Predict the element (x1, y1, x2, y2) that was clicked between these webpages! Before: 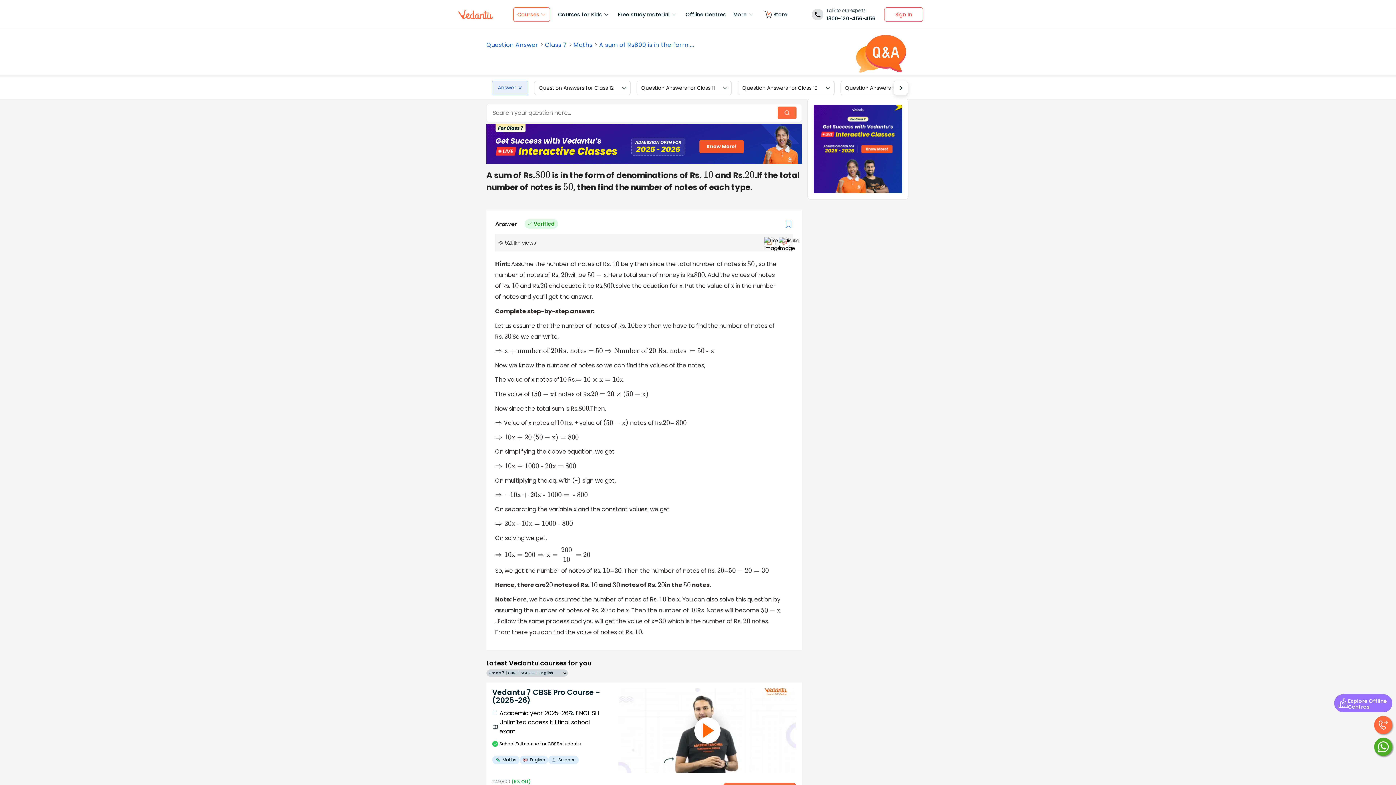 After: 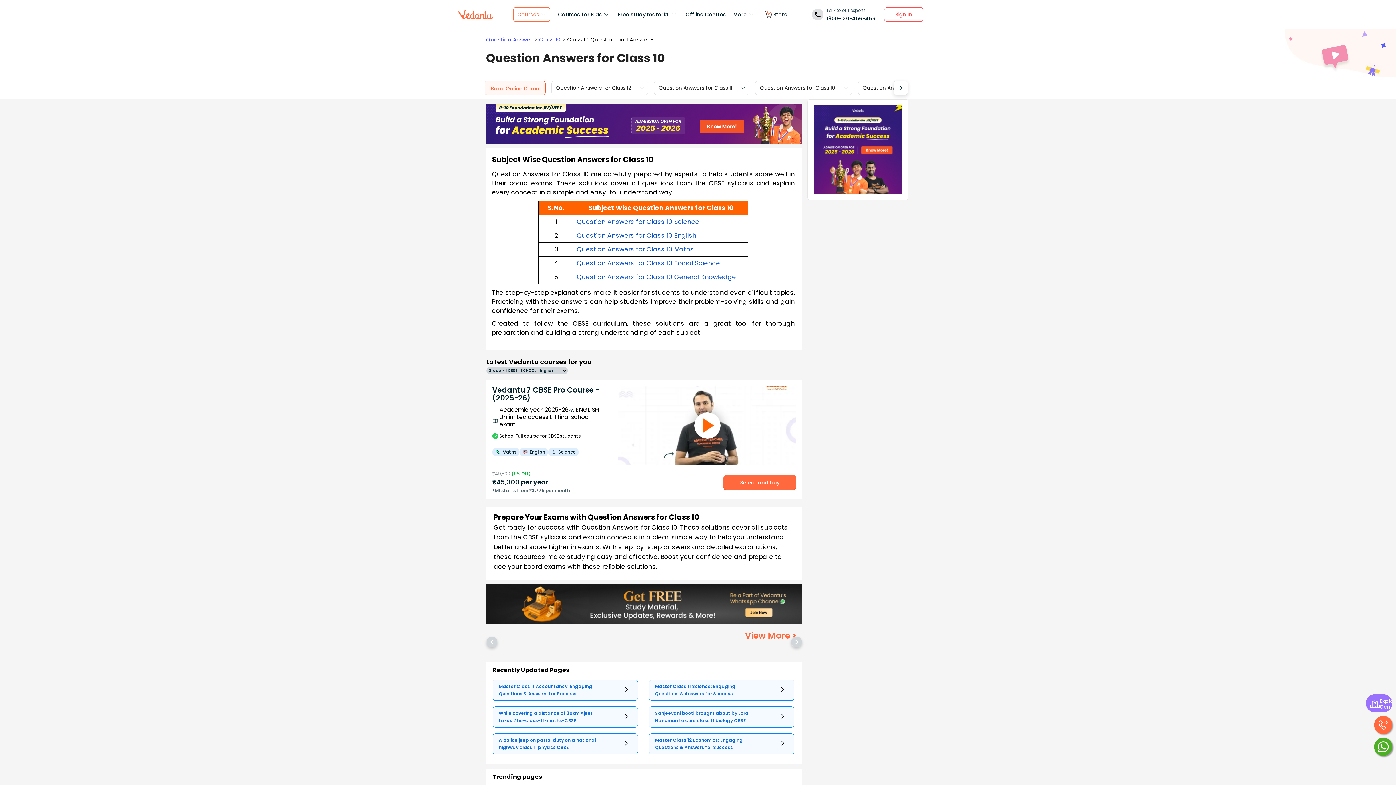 Action: label: Question Answers for Class 10 bbox: (742, 84, 817, 91)